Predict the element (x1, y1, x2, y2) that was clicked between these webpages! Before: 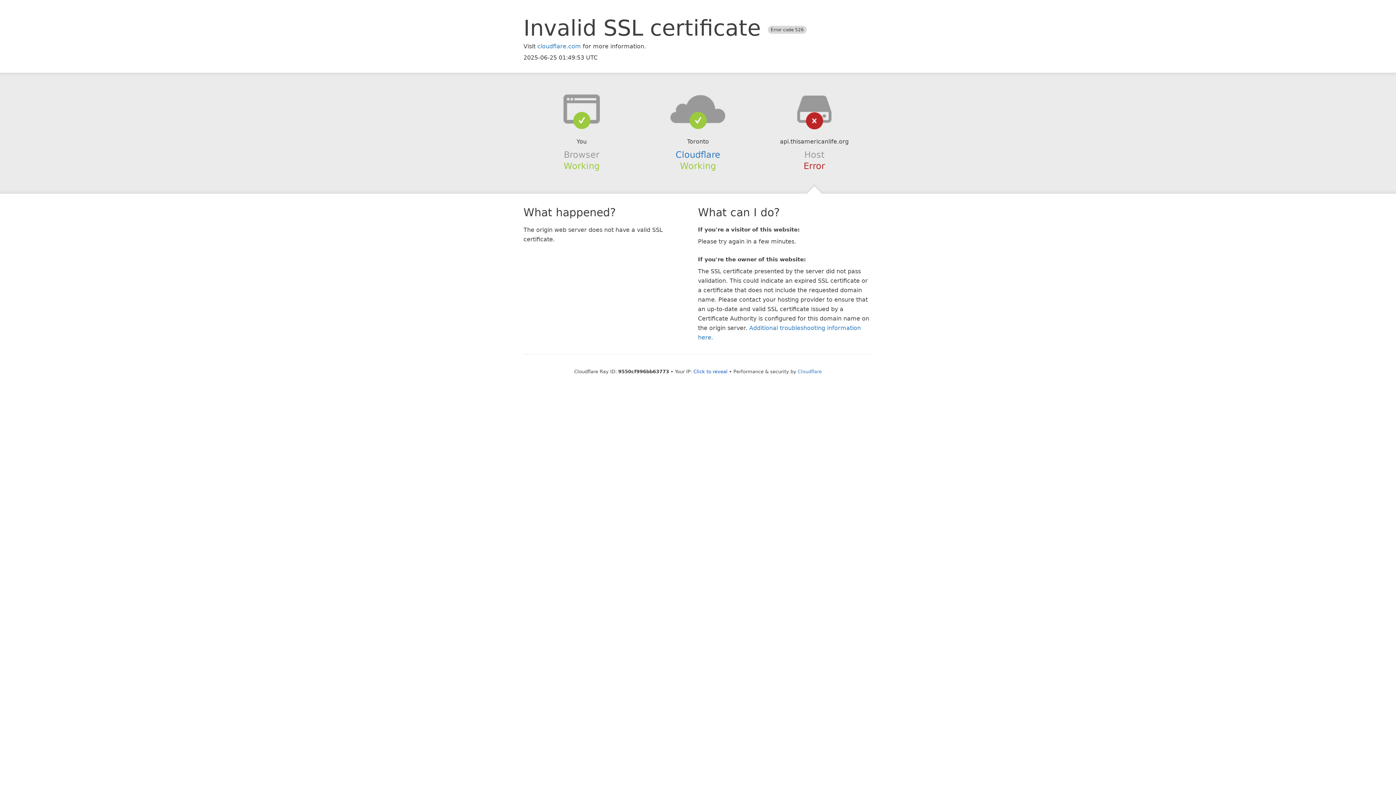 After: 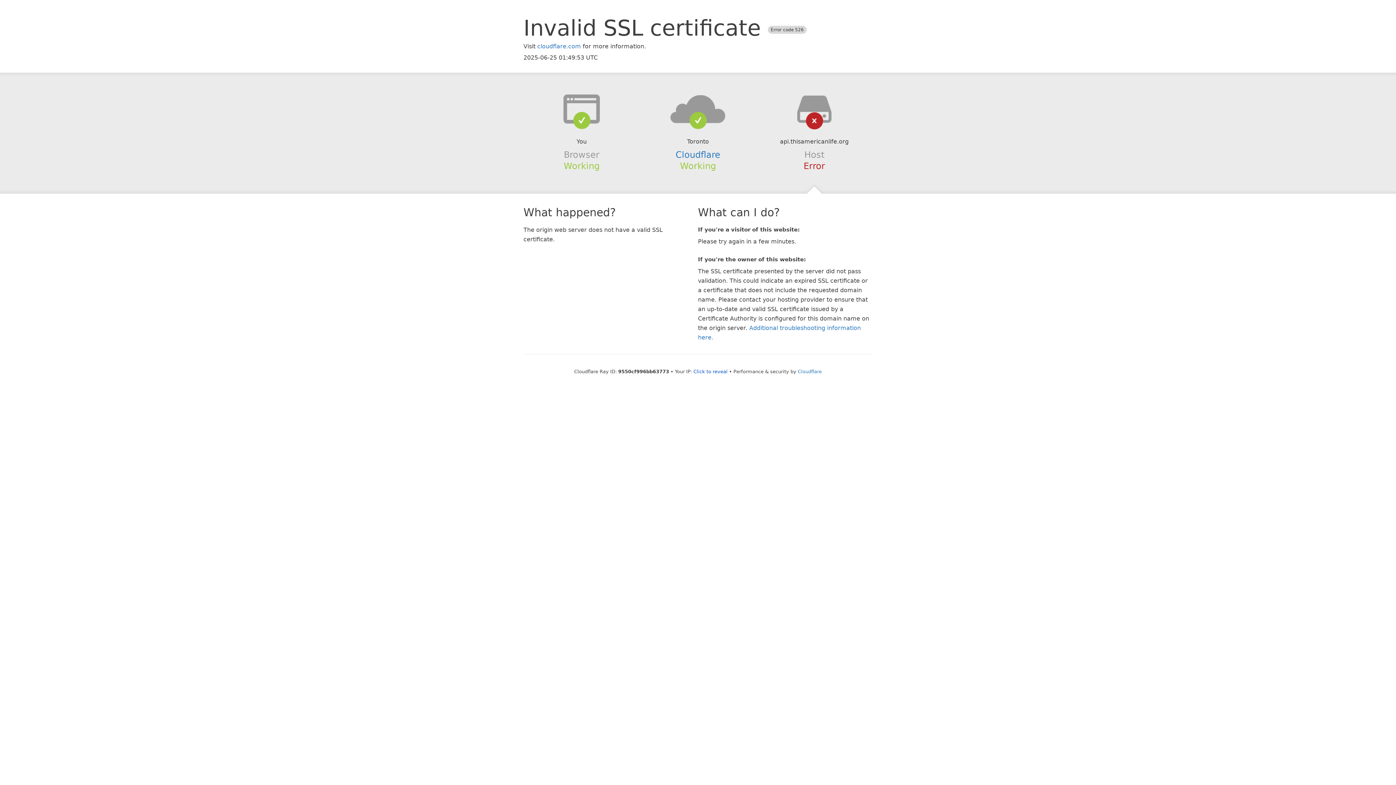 Action: bbox: (639, 94, 756, 123)